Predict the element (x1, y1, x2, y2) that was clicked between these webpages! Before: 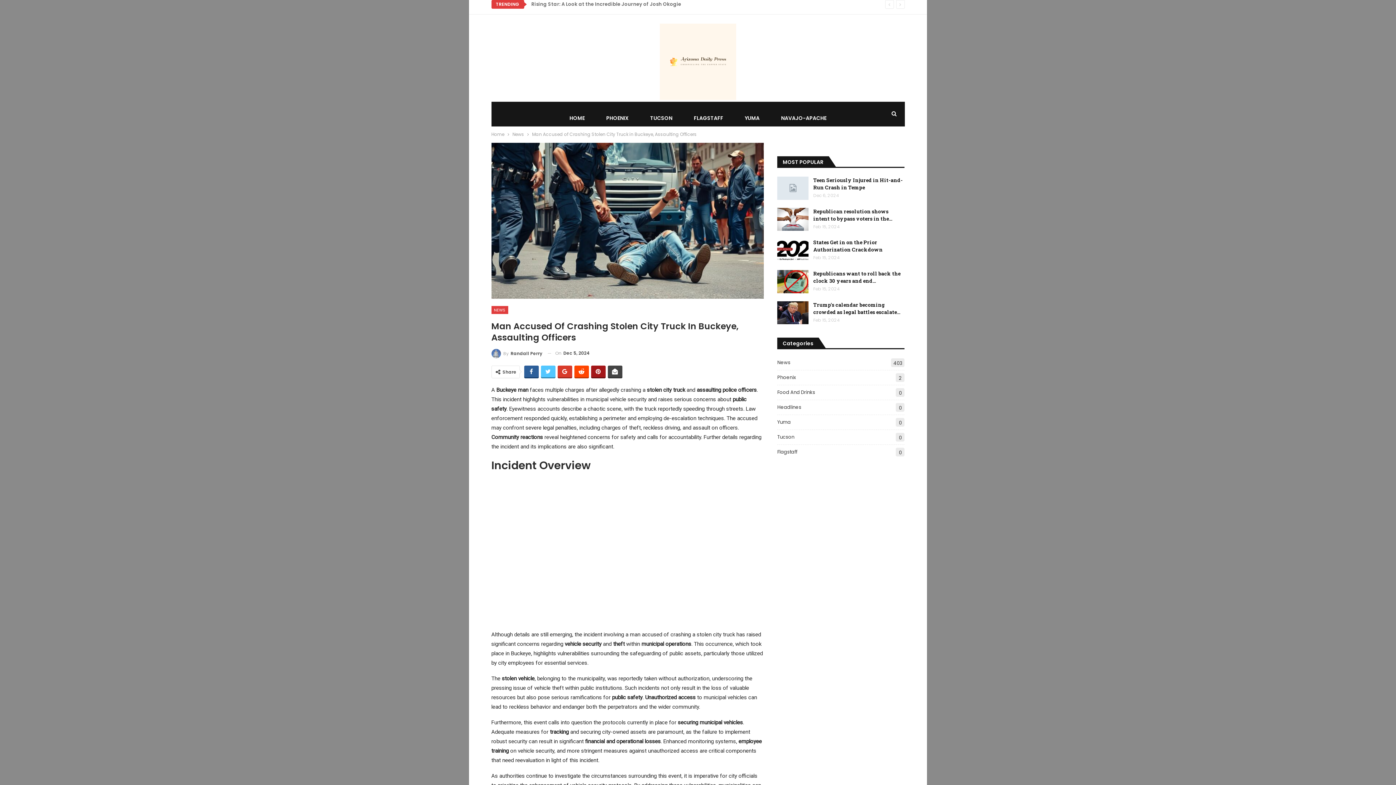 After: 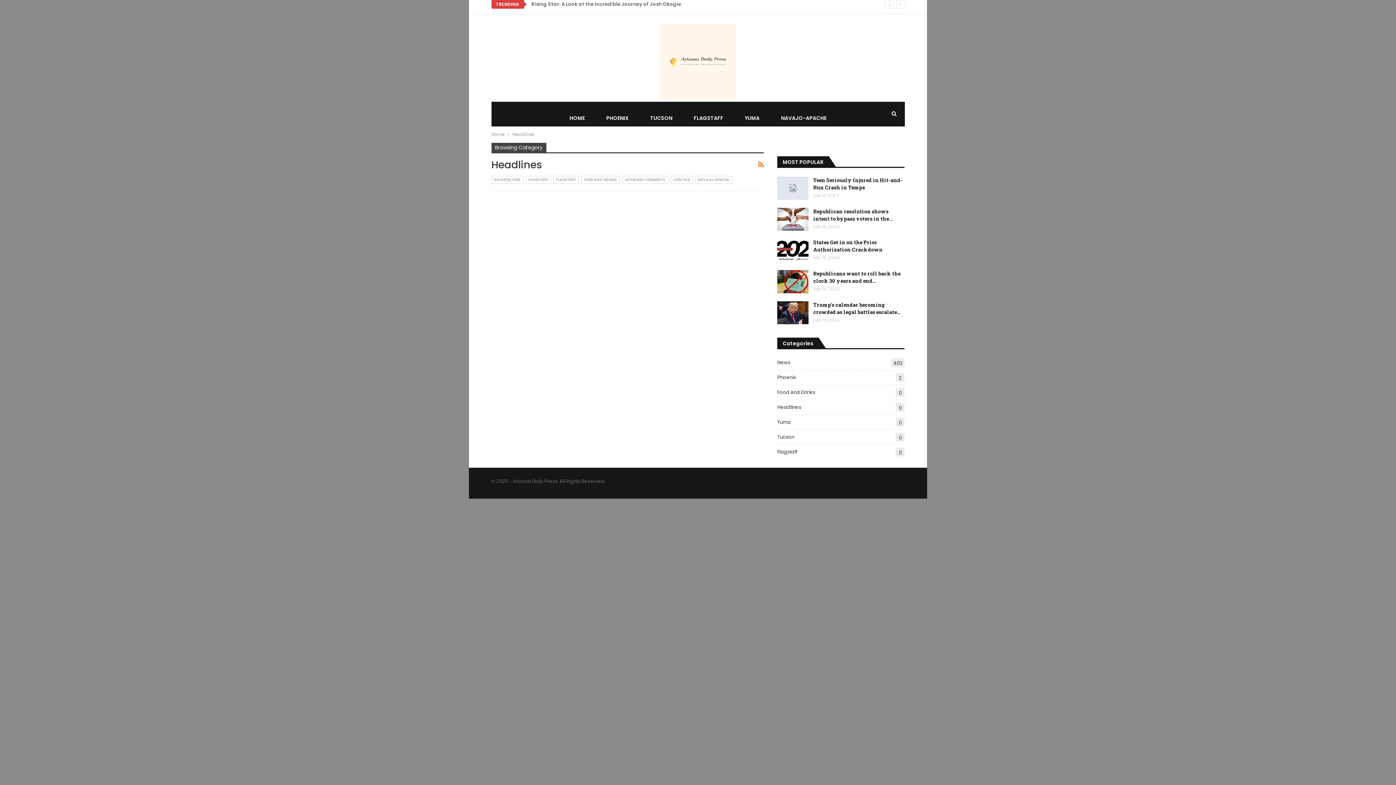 Action: bbox: (777, 403, 801, 410) label: Headlines
0